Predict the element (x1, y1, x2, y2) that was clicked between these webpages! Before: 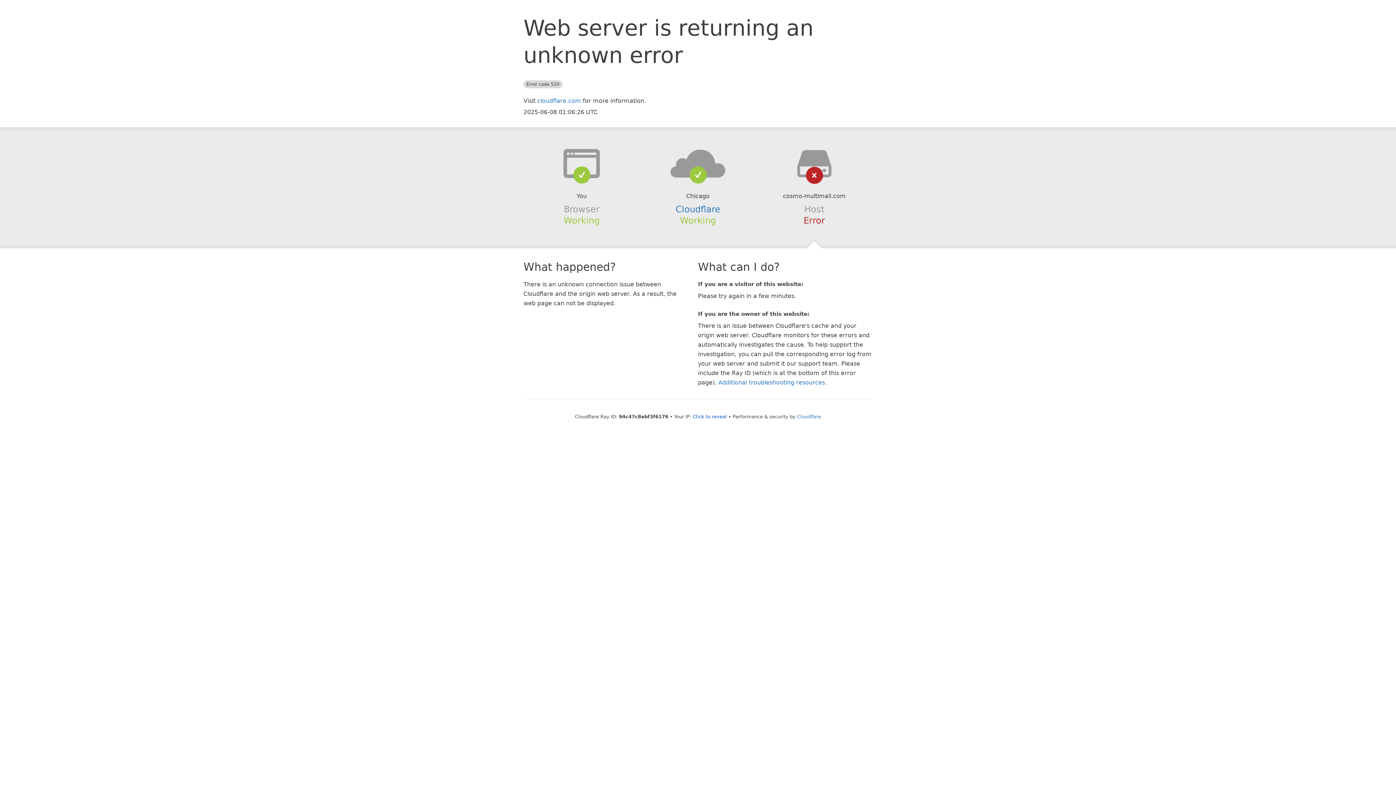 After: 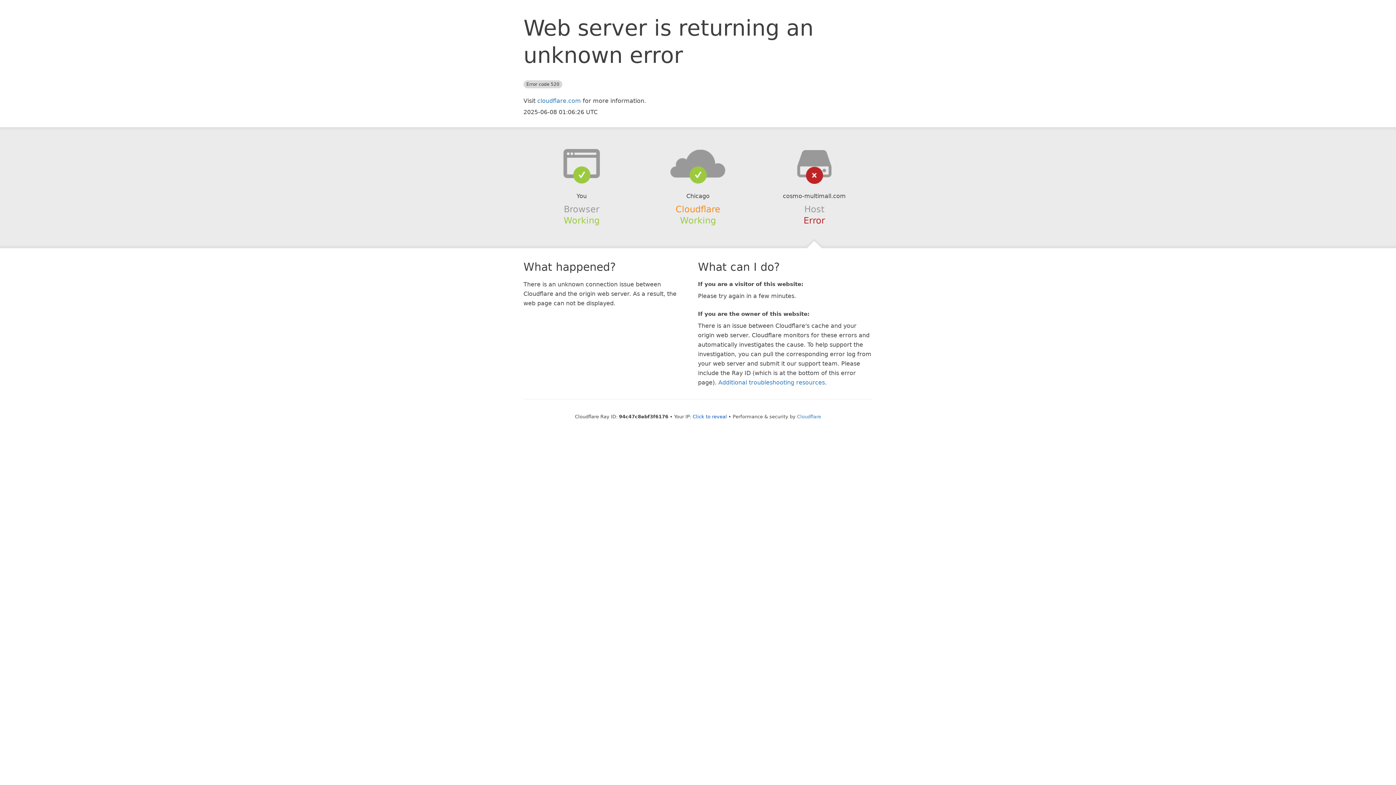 Action: label: Cloudflare bbox: (675, 204, 720, 214)